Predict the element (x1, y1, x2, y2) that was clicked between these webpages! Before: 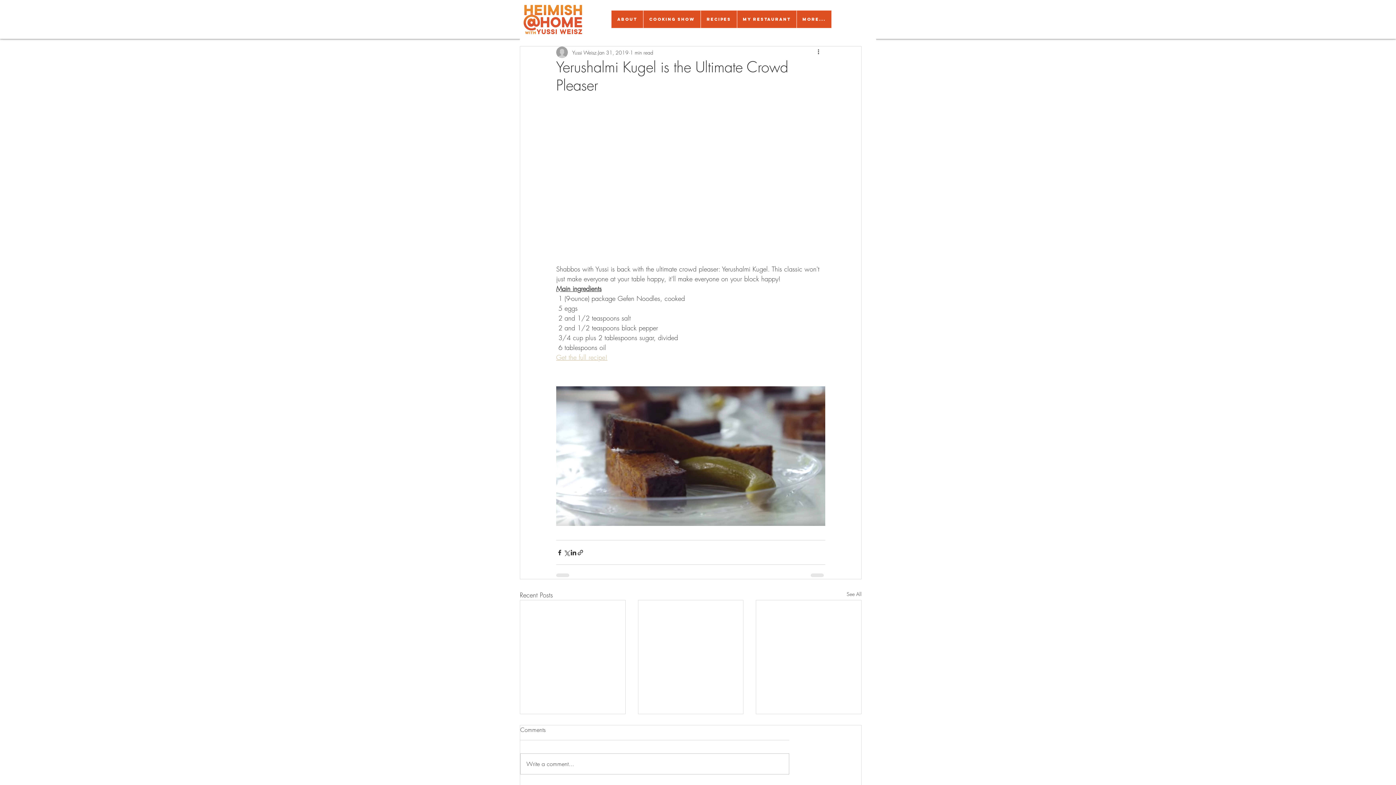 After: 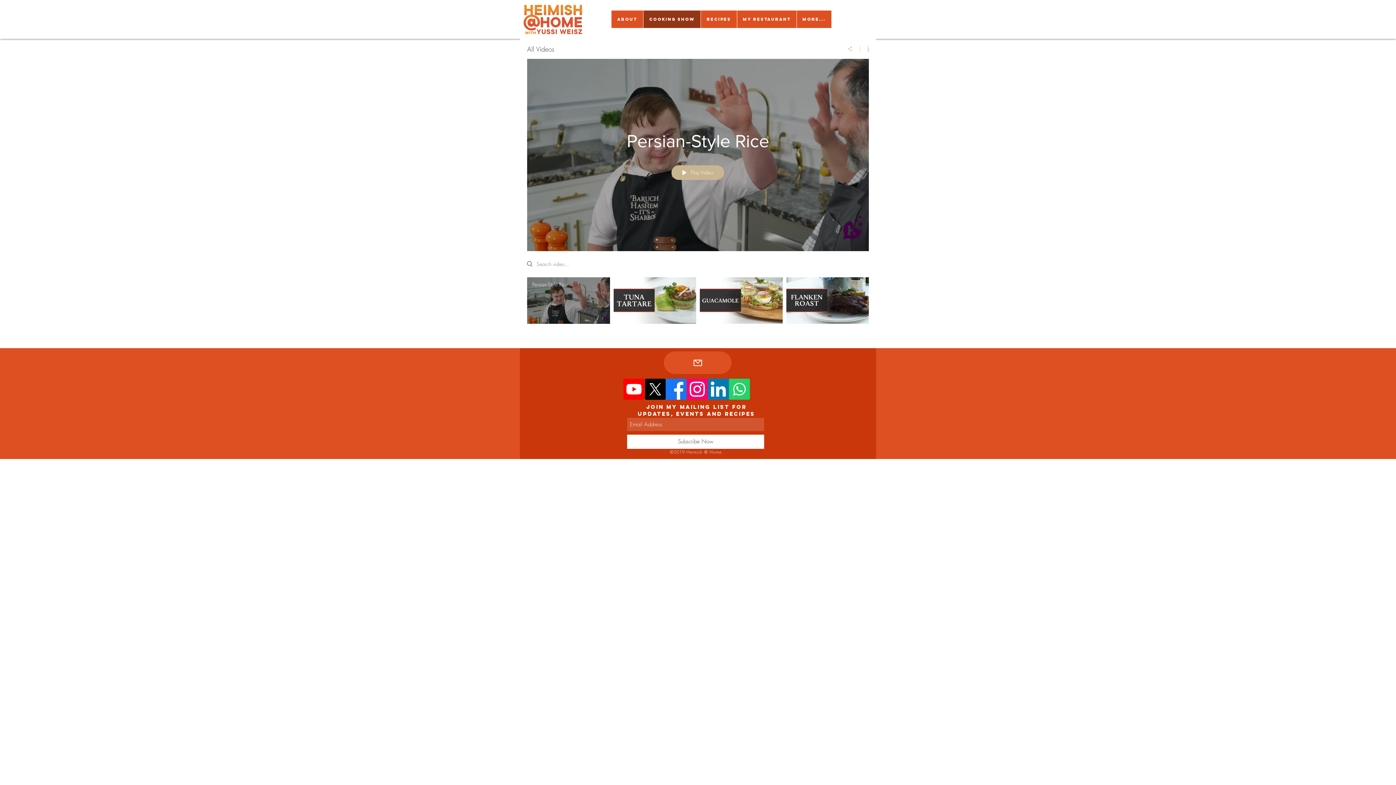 Action: bbox: (643, 10, 700, 28) label: Cooking Show